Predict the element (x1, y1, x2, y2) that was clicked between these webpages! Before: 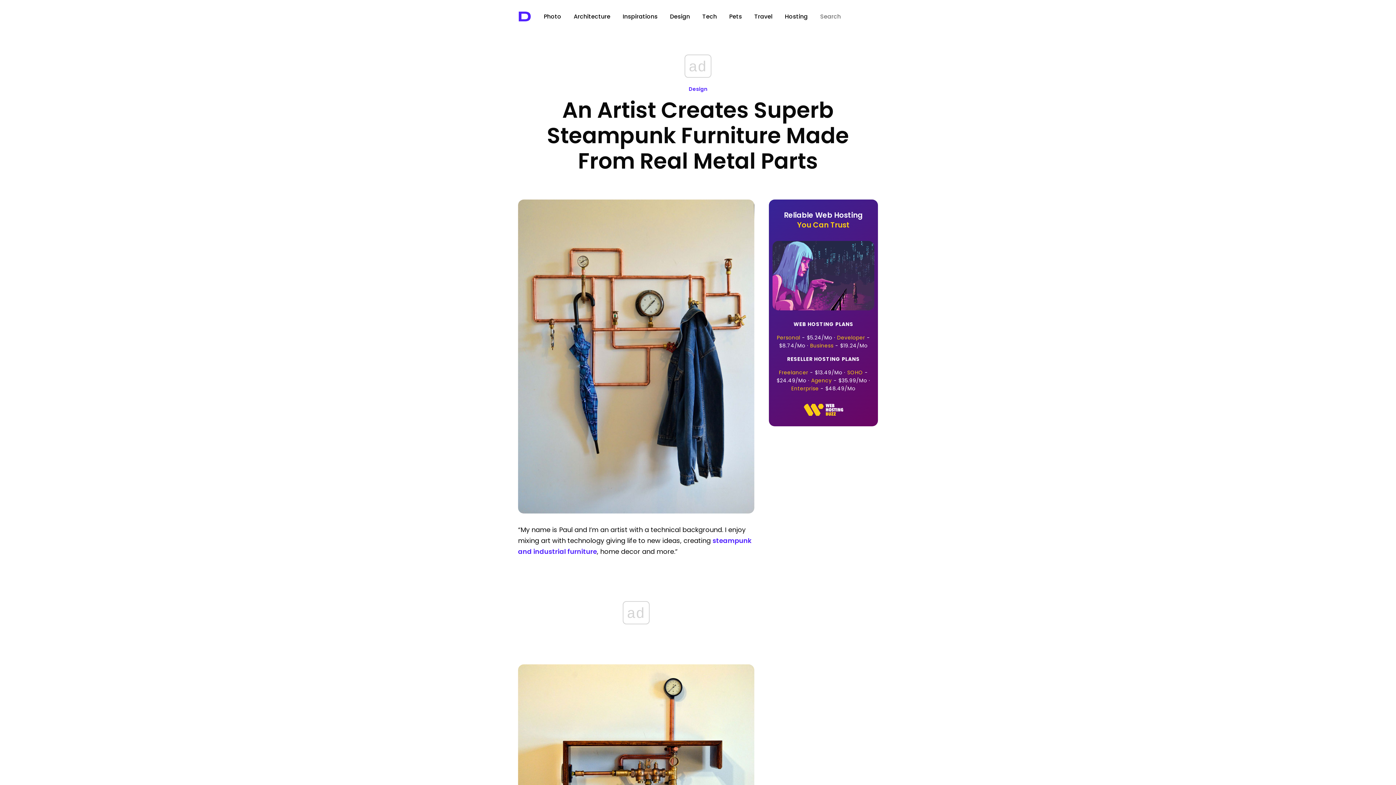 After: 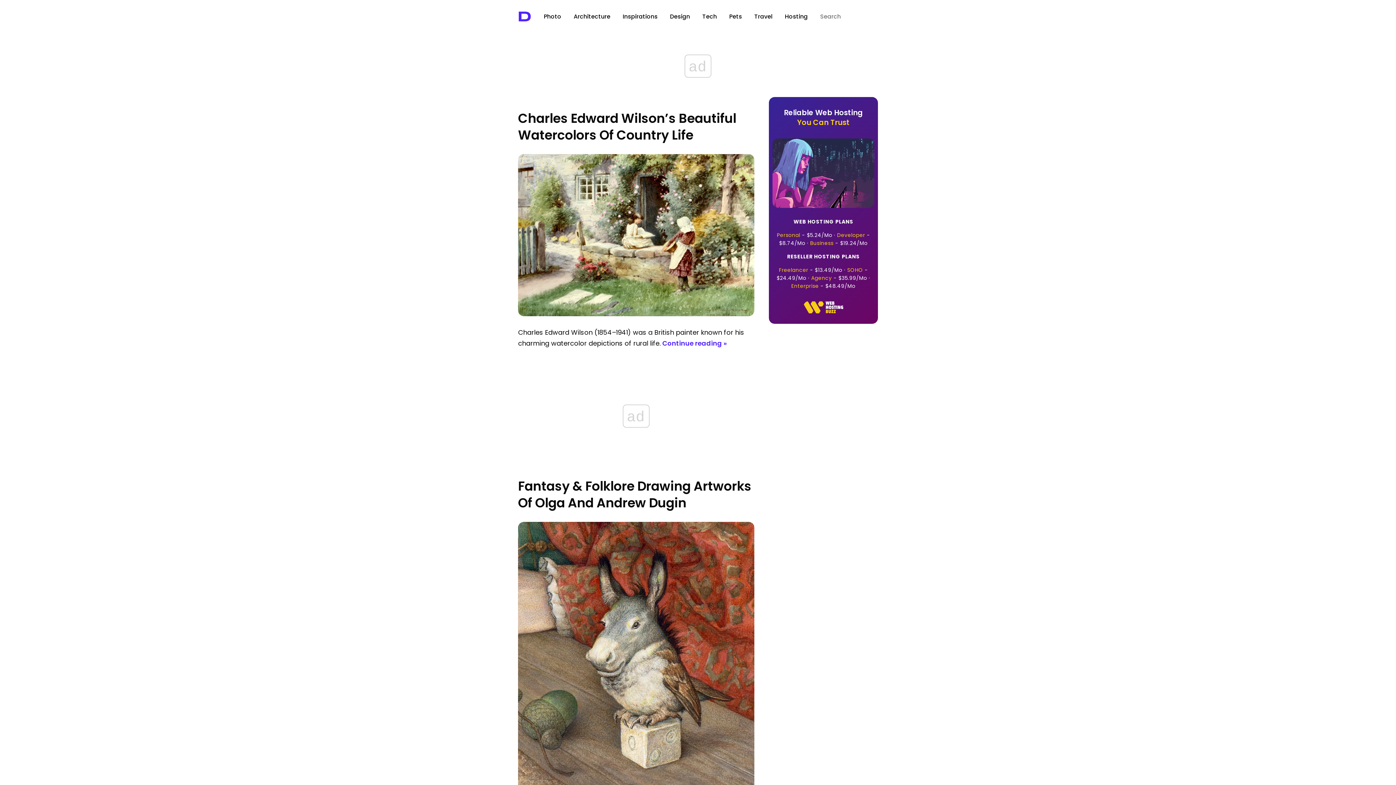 Action: bbox: (622, 12, 657, 20) label: Inspirations